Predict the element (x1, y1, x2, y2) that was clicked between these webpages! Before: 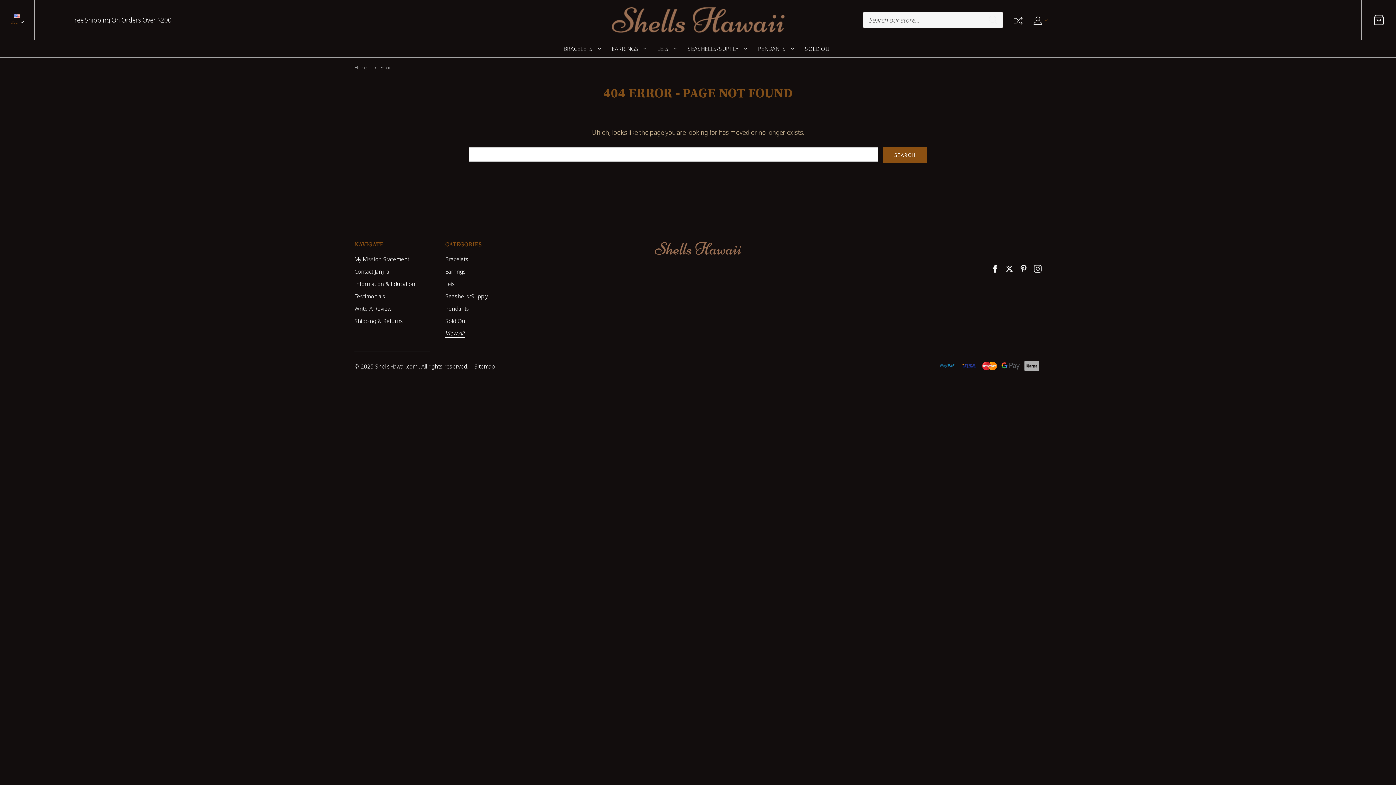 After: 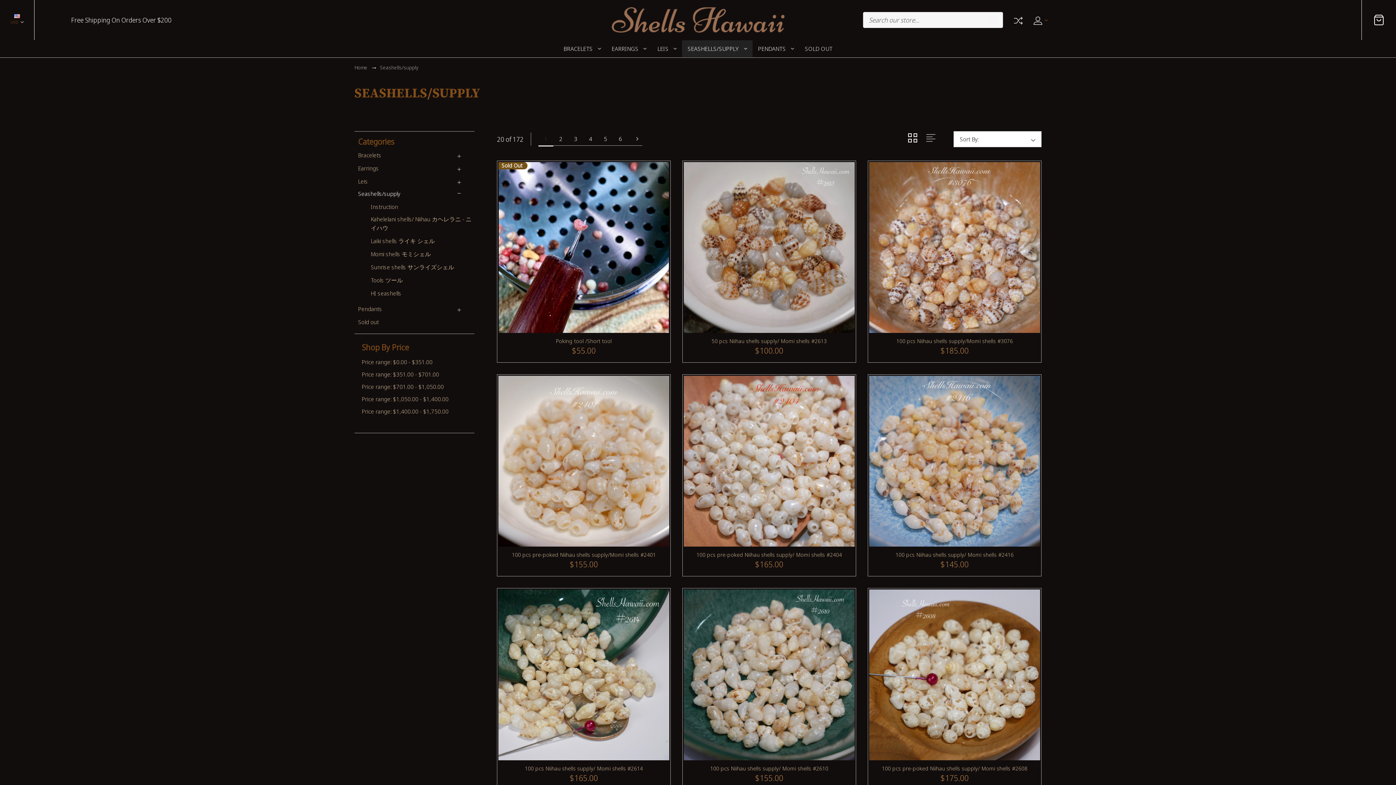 Action: bbox: (682, 40, 752, 57) label: Seashells/supply